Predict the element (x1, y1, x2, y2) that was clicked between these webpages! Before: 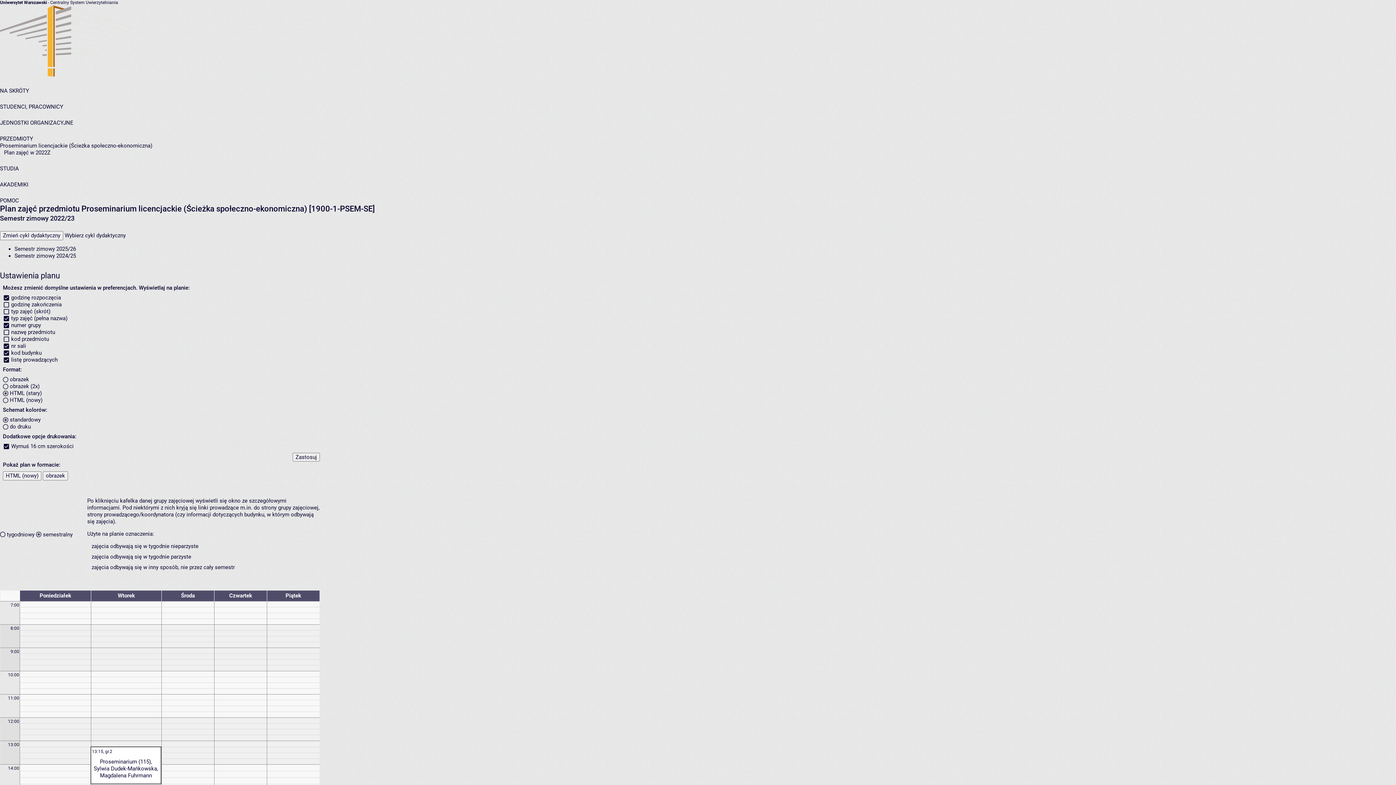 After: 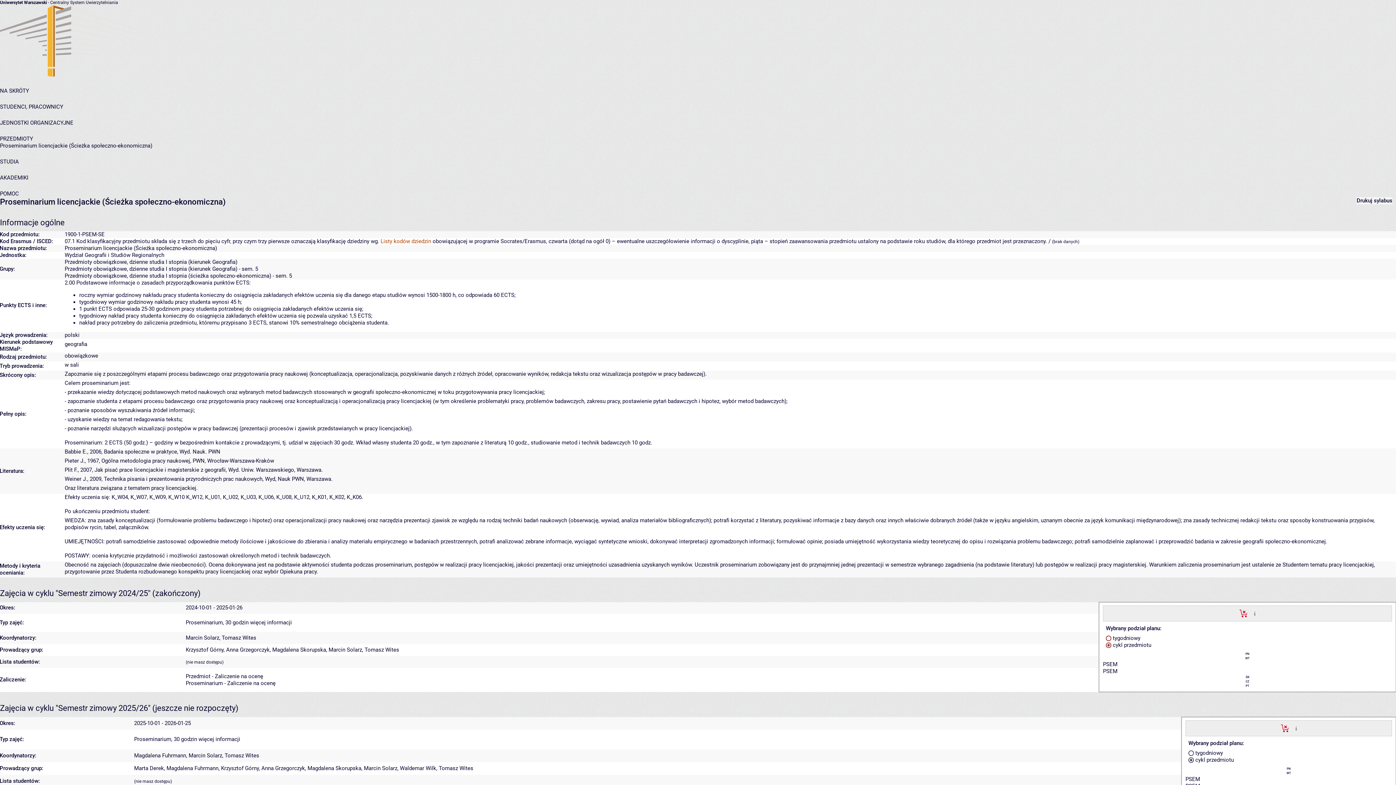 Action: label: Proseminarium licencjackie (Ścieżka społeczno-ekonomiczna) bbox: (0, 142, 152, 149)